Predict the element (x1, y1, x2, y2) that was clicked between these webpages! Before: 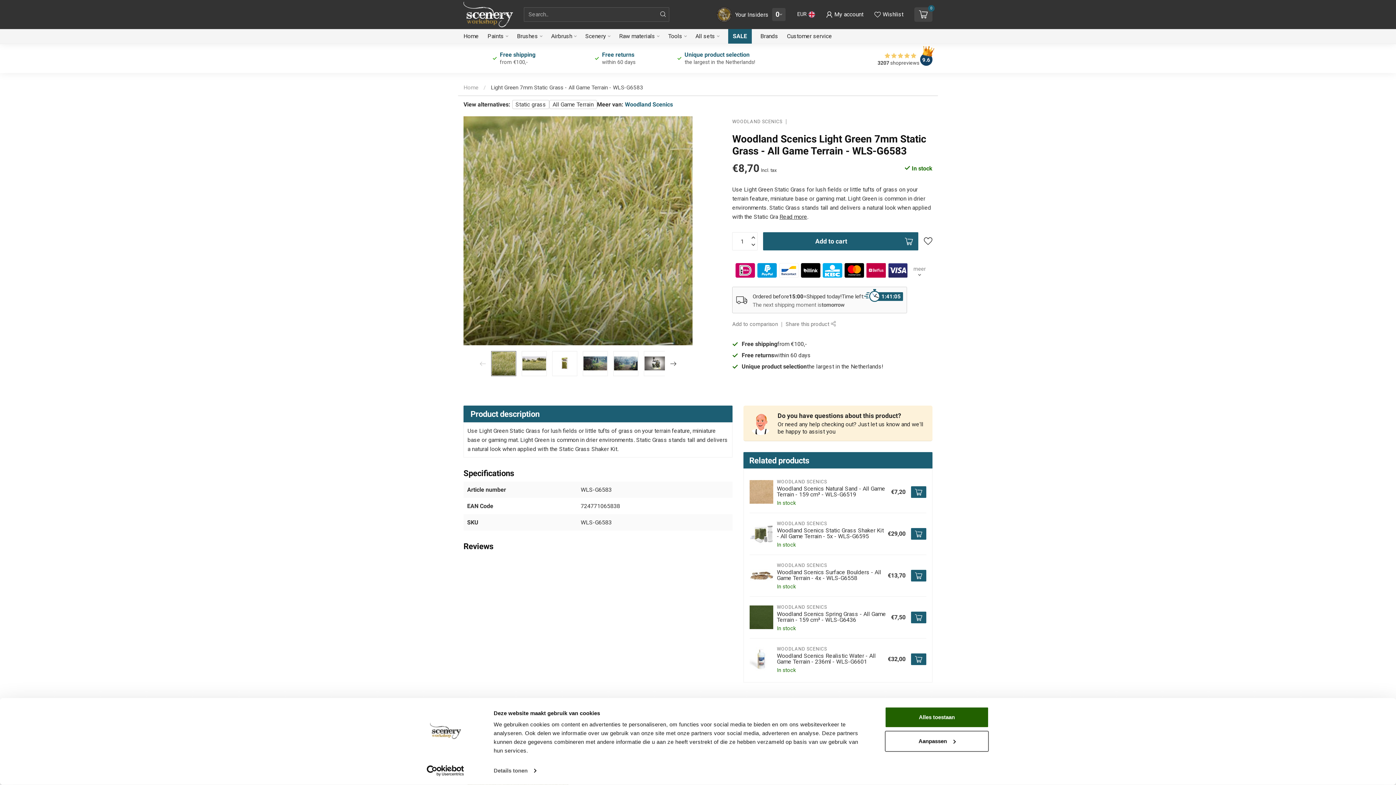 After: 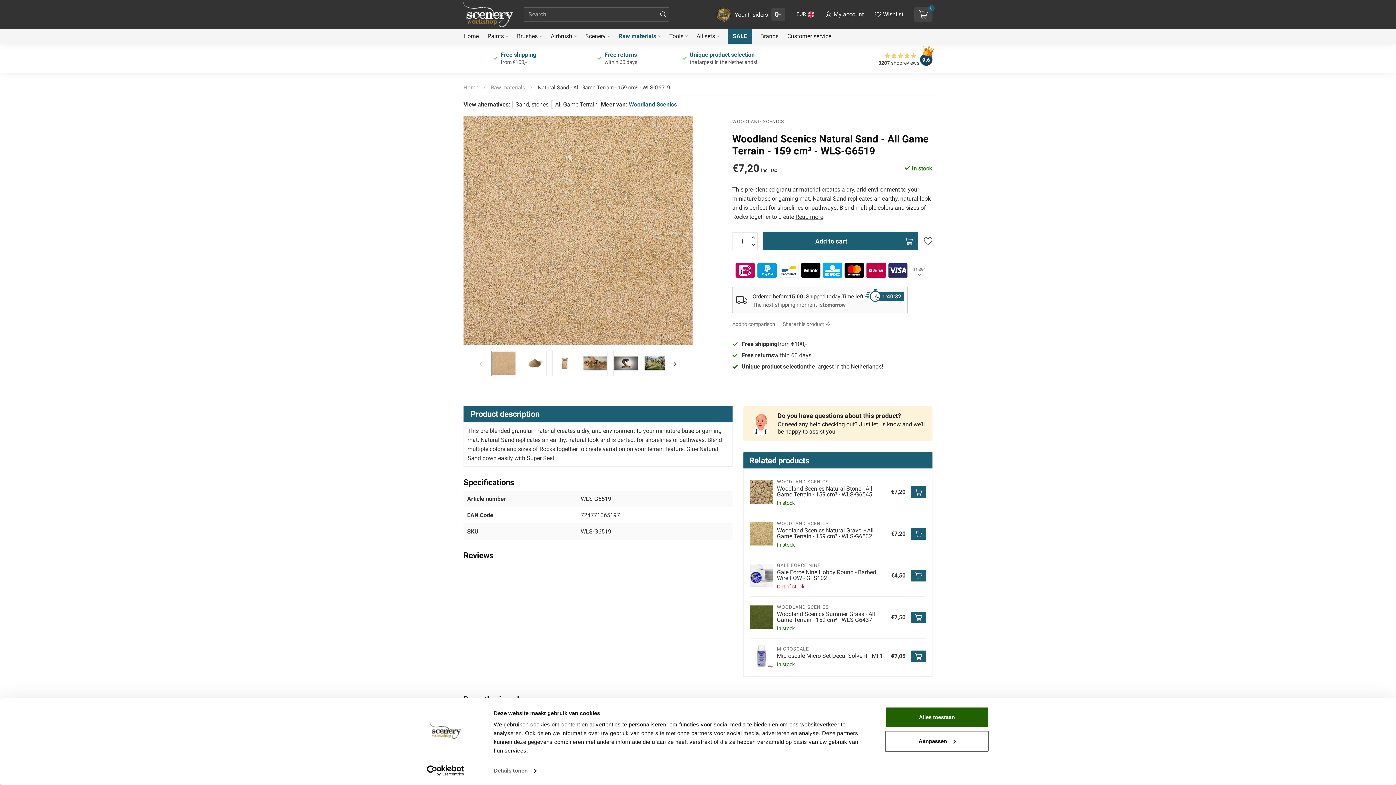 Action: bbox: (749, 480, 773, 504)